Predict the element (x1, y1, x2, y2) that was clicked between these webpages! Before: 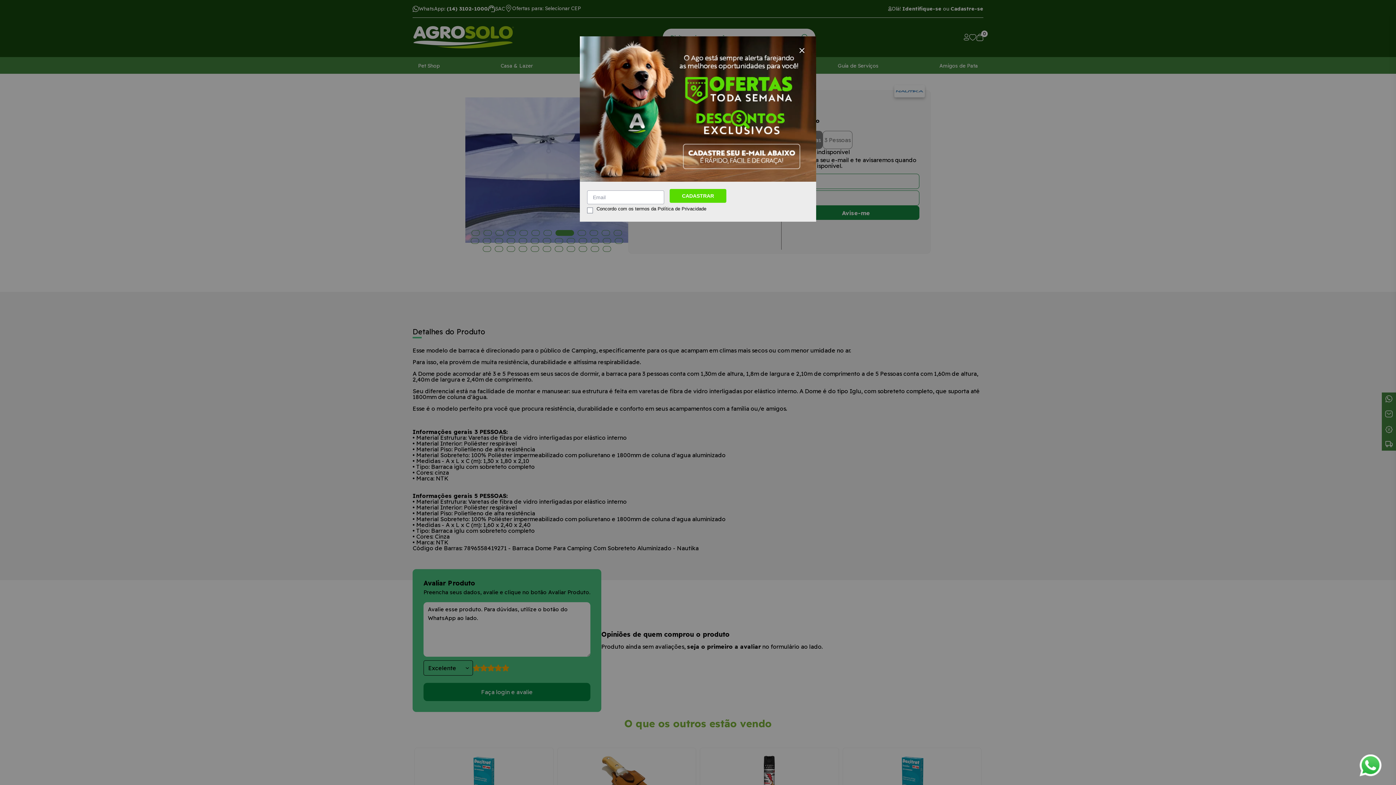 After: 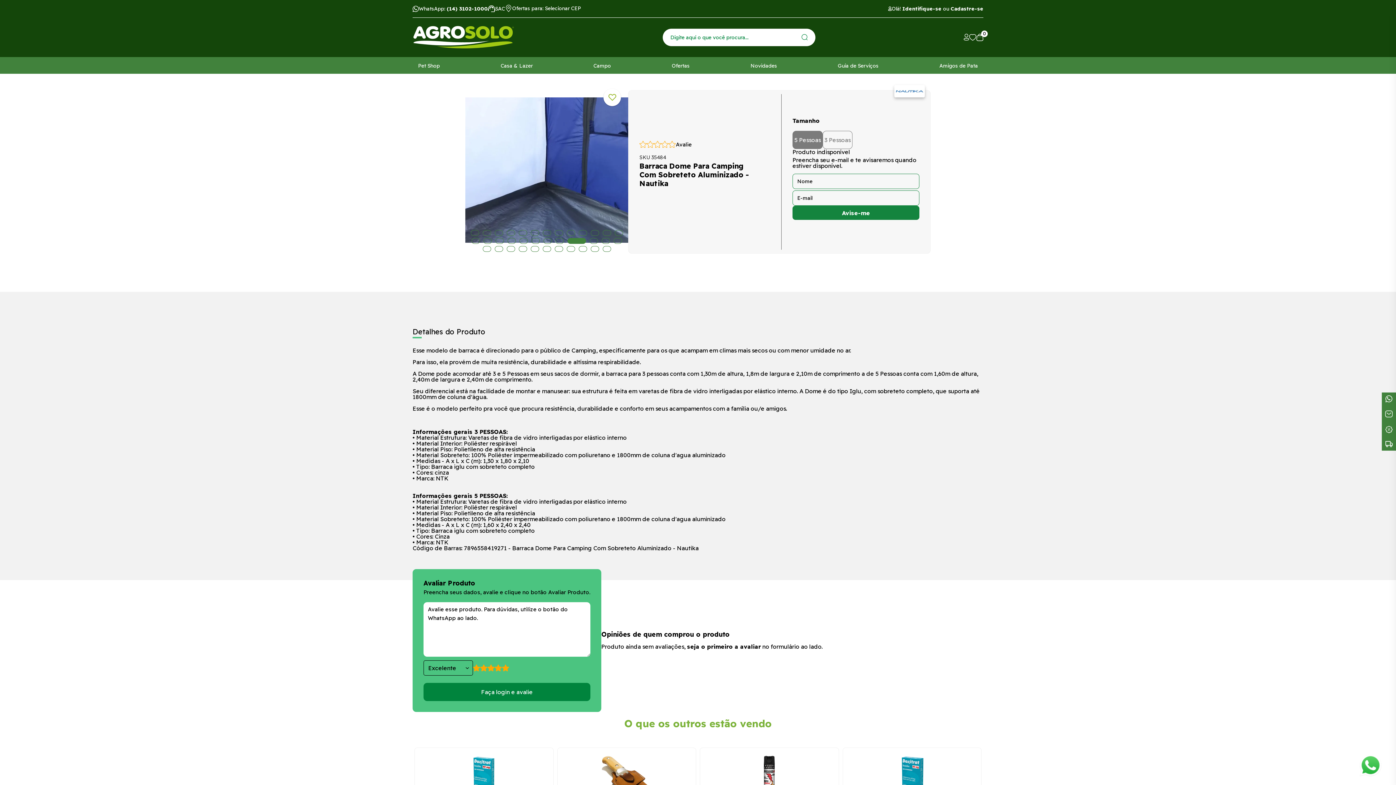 Action: bbox: (799, 48, 804, 53)